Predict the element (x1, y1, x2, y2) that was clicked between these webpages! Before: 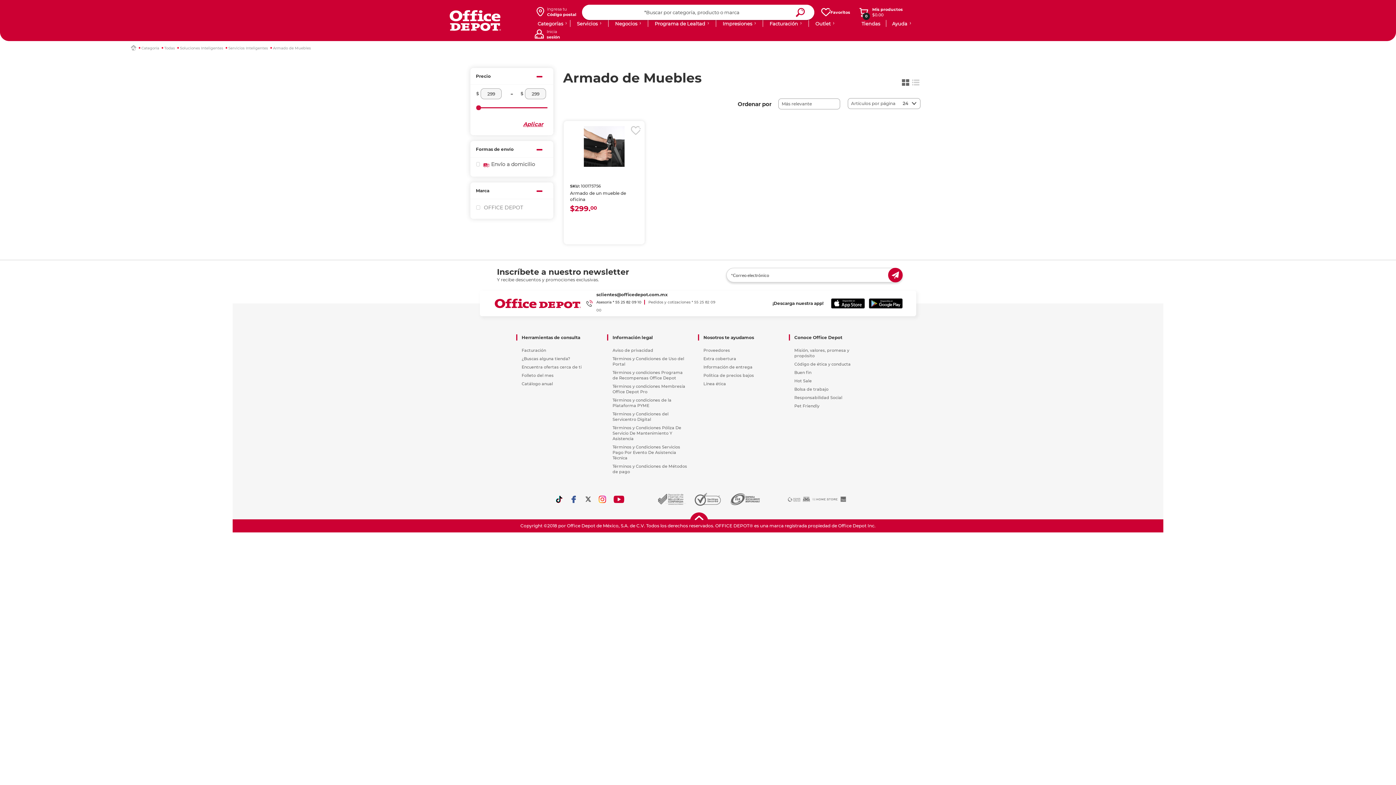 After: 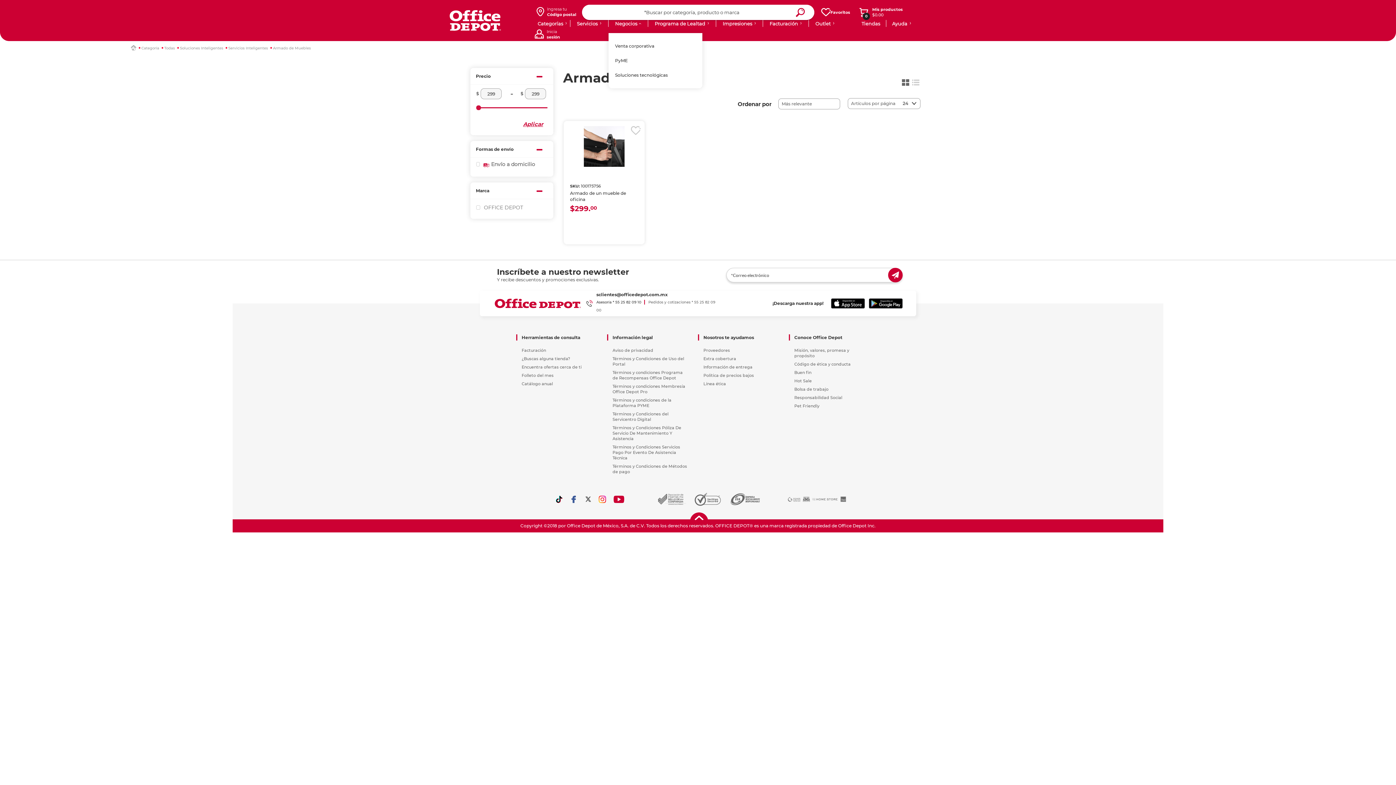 Action: bbox: (615, 20, 637, 26) label: Negocios